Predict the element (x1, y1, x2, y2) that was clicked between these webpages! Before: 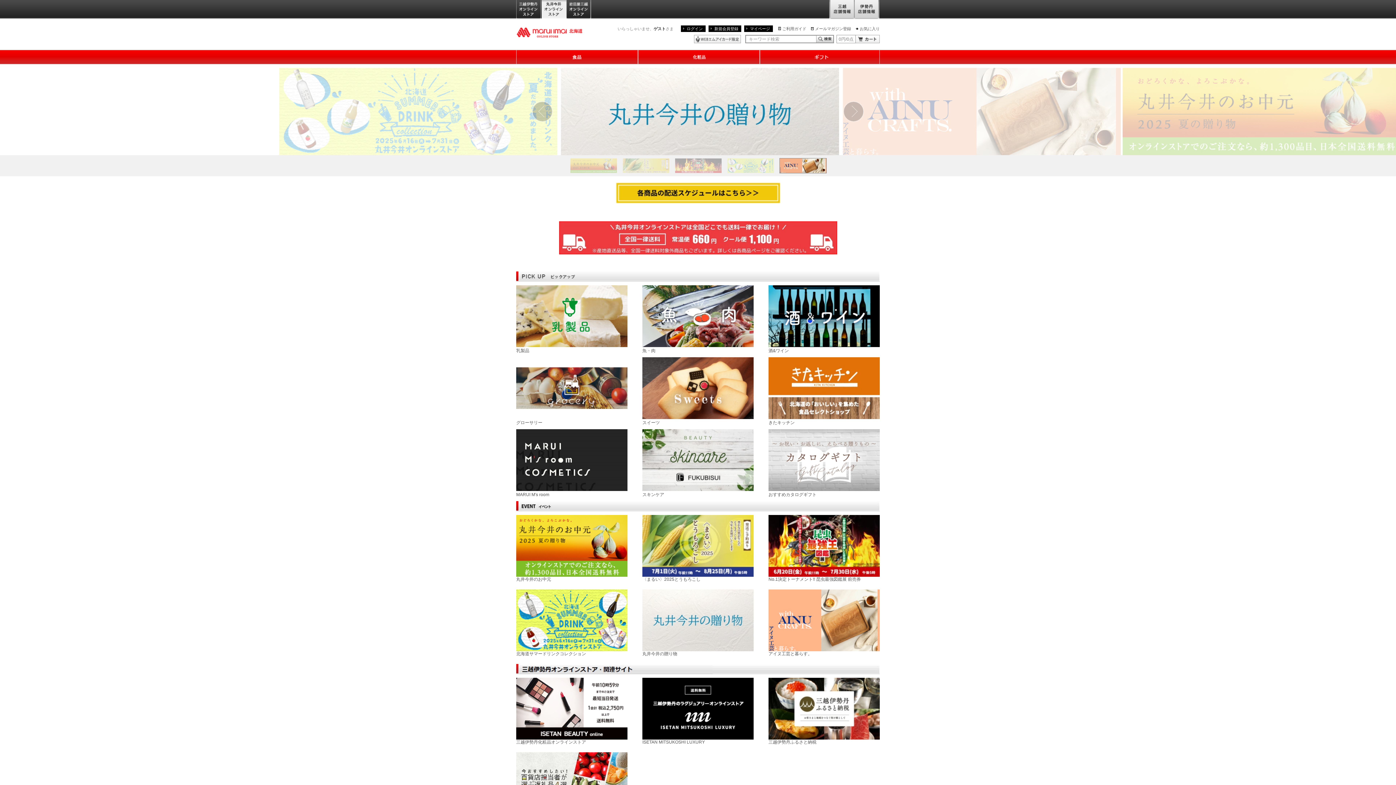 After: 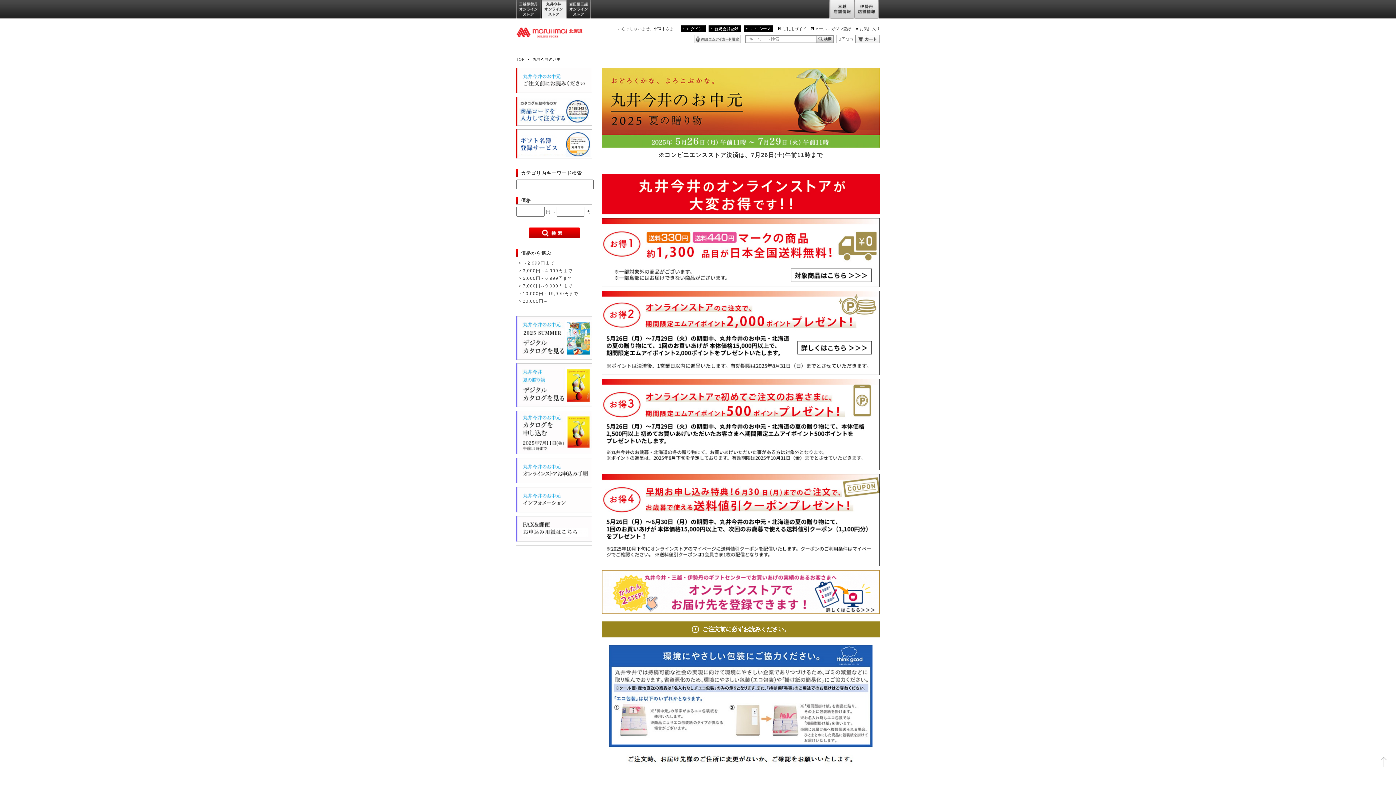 Action: bbox: (760, 49, 880, 64) label: ギフト